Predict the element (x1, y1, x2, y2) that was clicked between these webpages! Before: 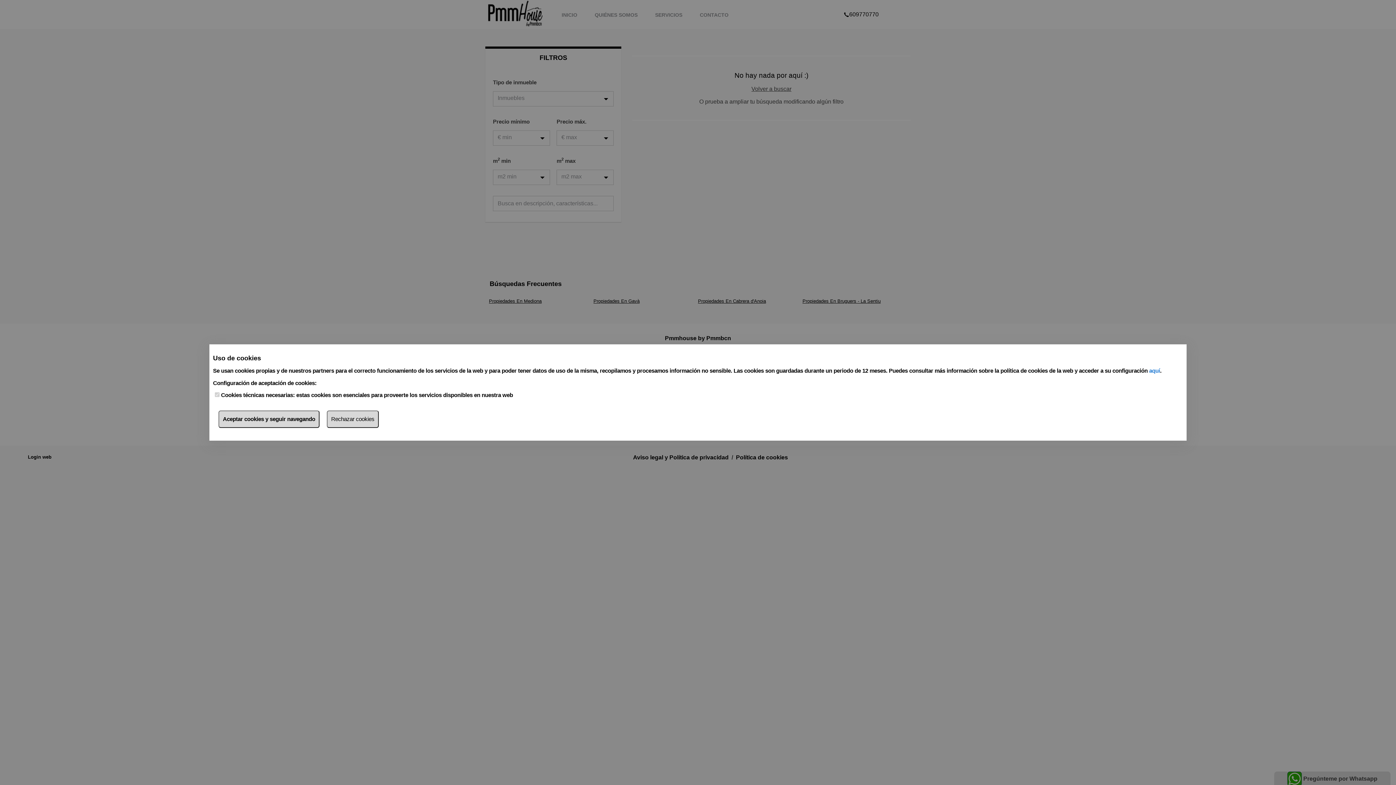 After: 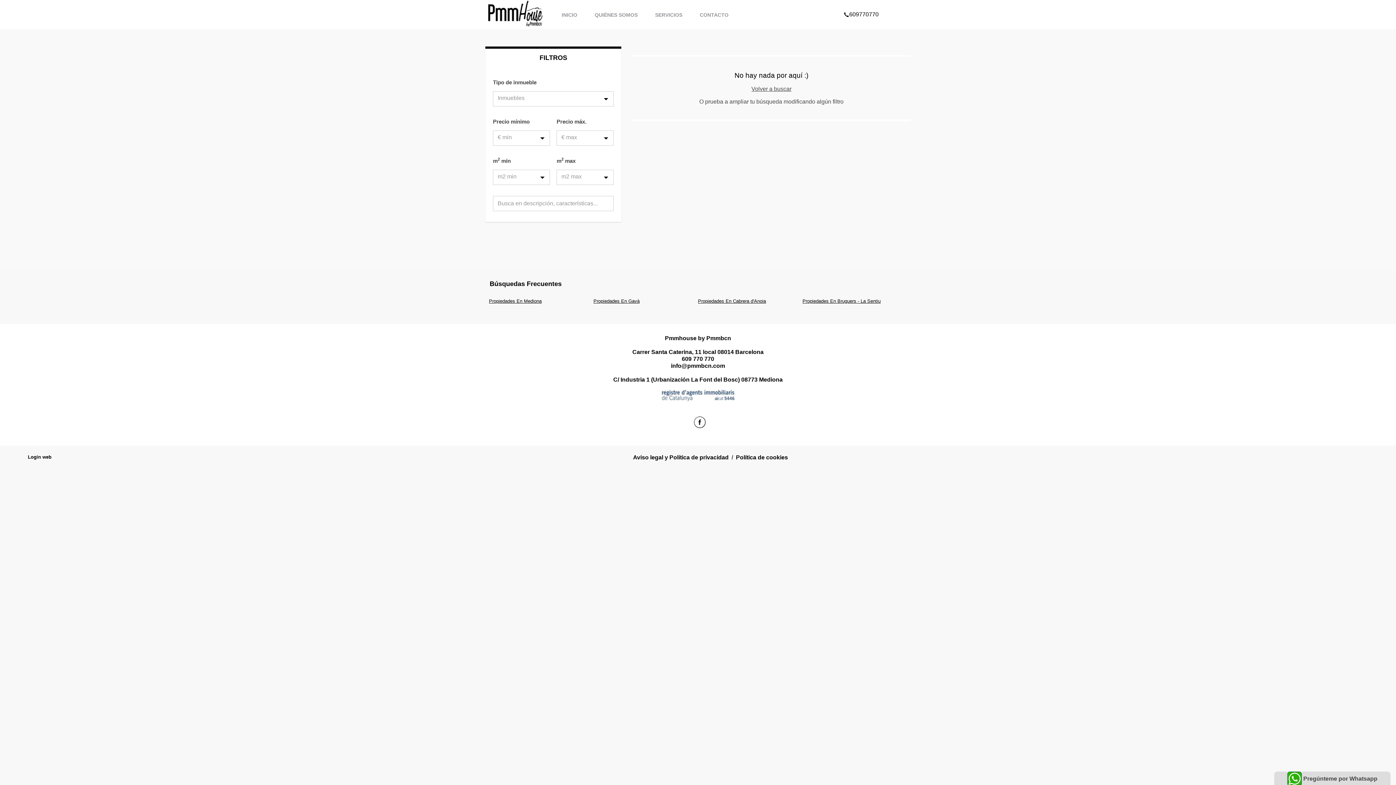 Action: label: Rechazar cookies bbox: (326, 410, 378, 428)